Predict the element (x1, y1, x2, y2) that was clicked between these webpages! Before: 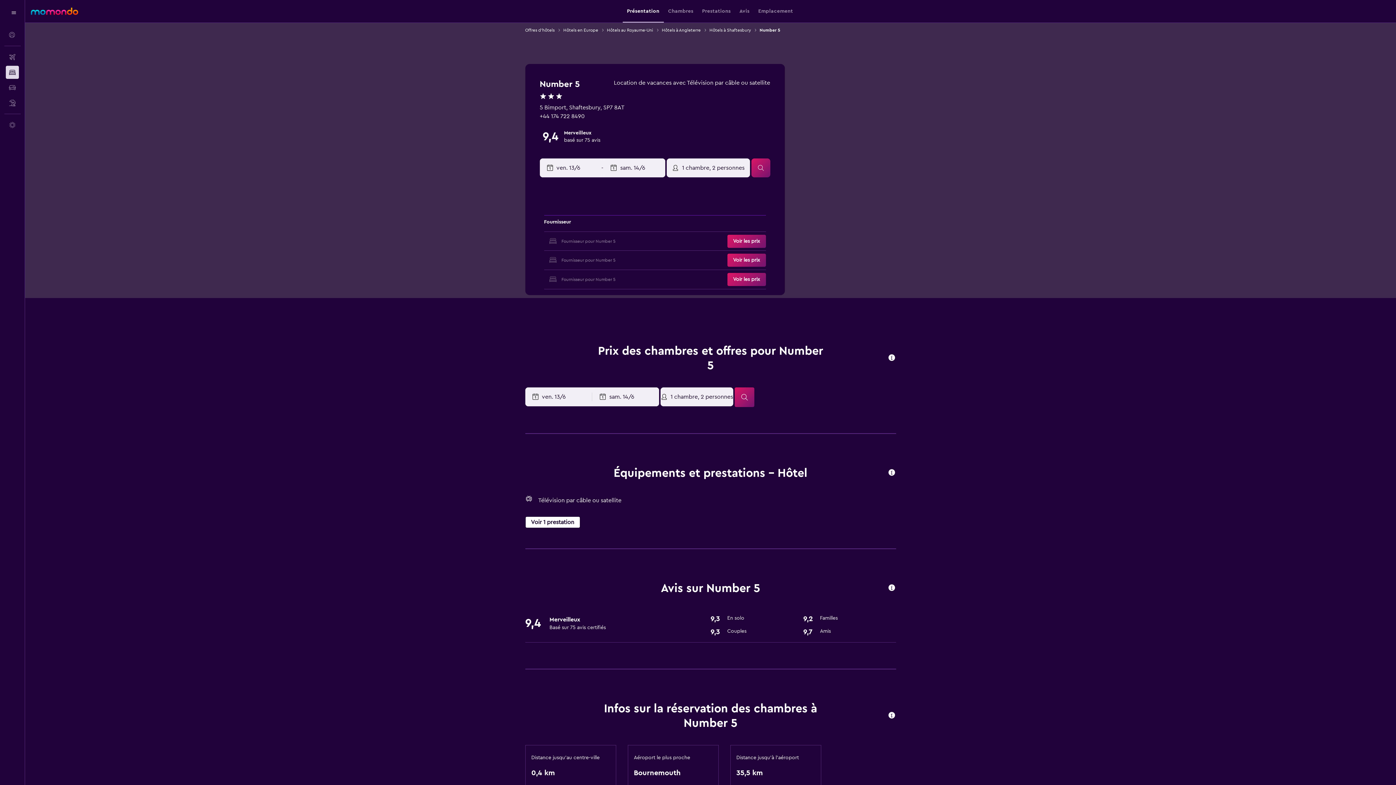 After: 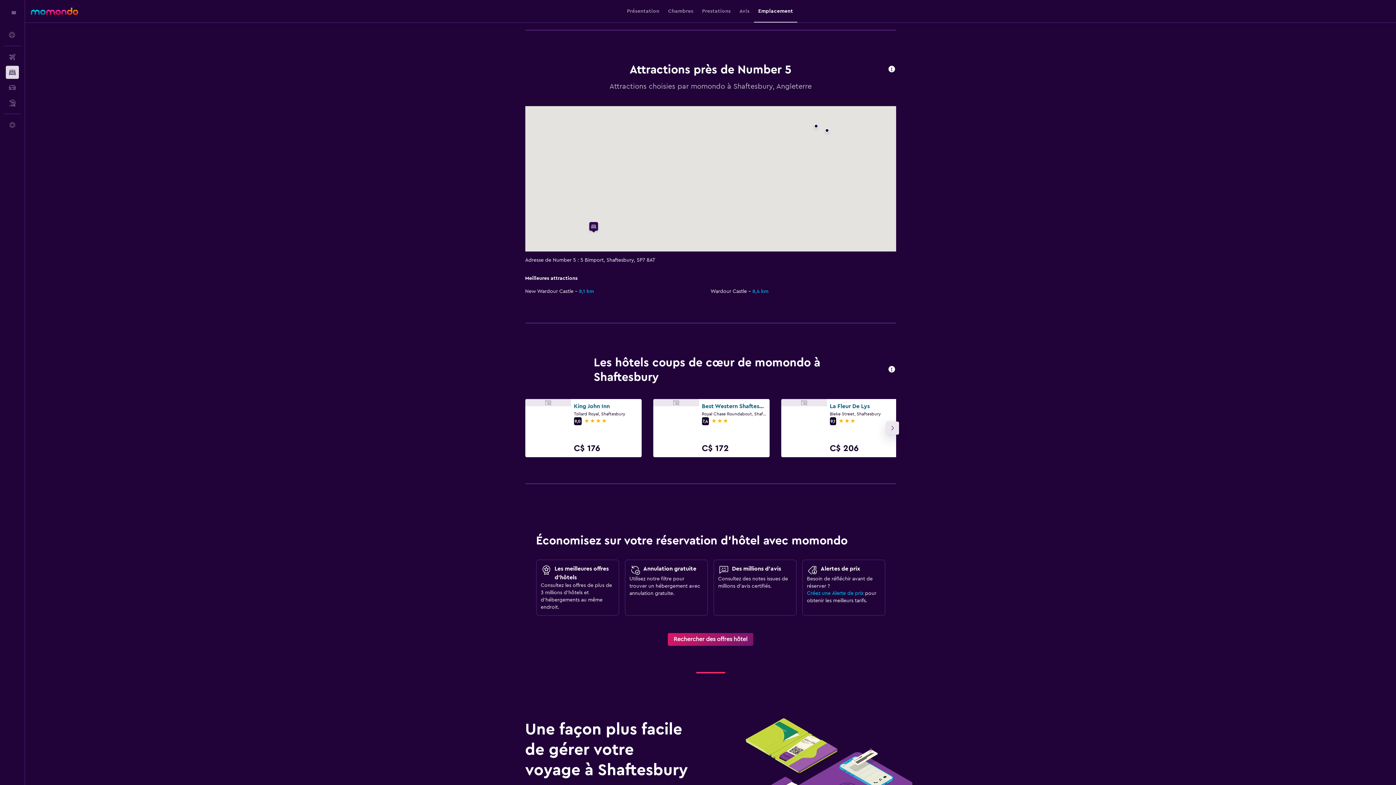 Action: label: Emplacement bbox: (758, 0, 793, 22)